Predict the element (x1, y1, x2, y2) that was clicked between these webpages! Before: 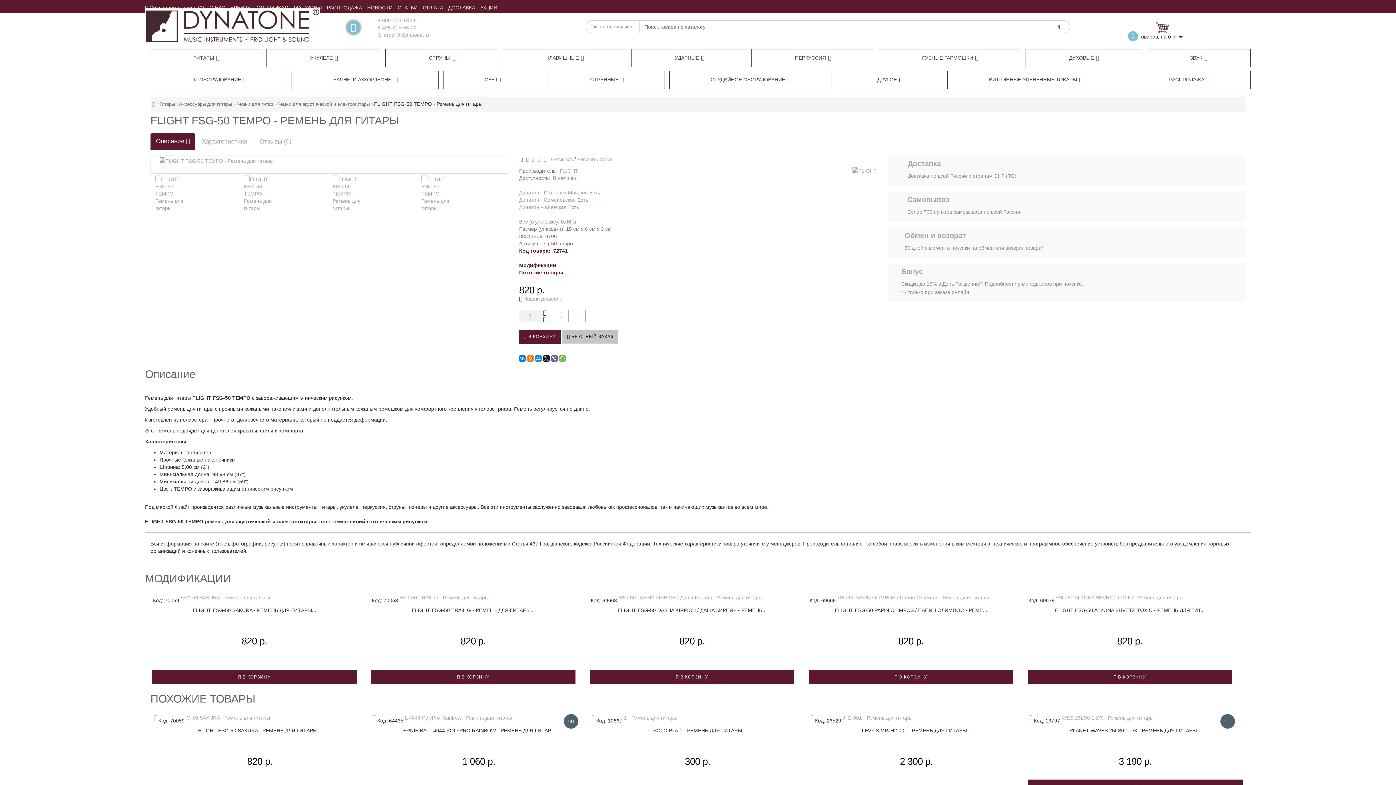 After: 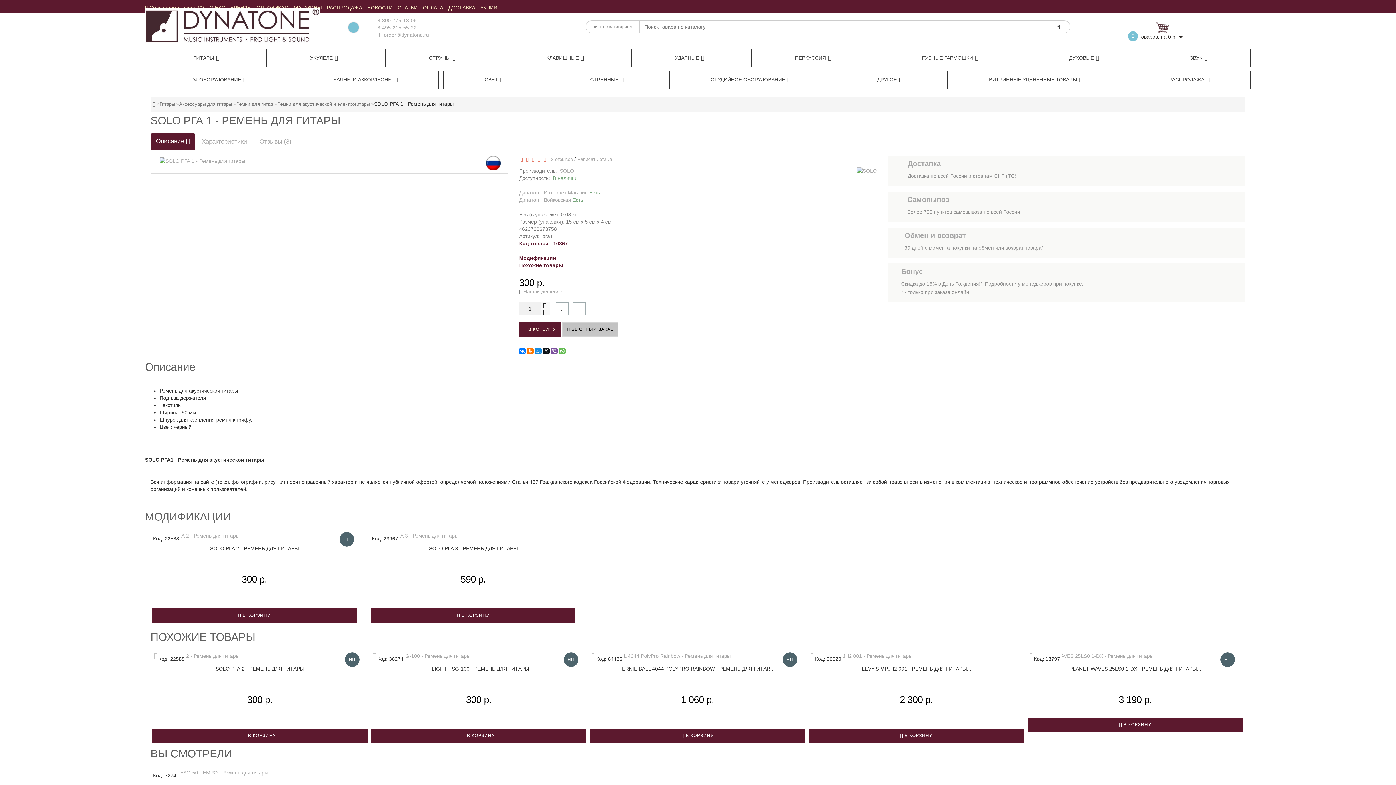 Action: bbox: (592, 715, 803, 721)